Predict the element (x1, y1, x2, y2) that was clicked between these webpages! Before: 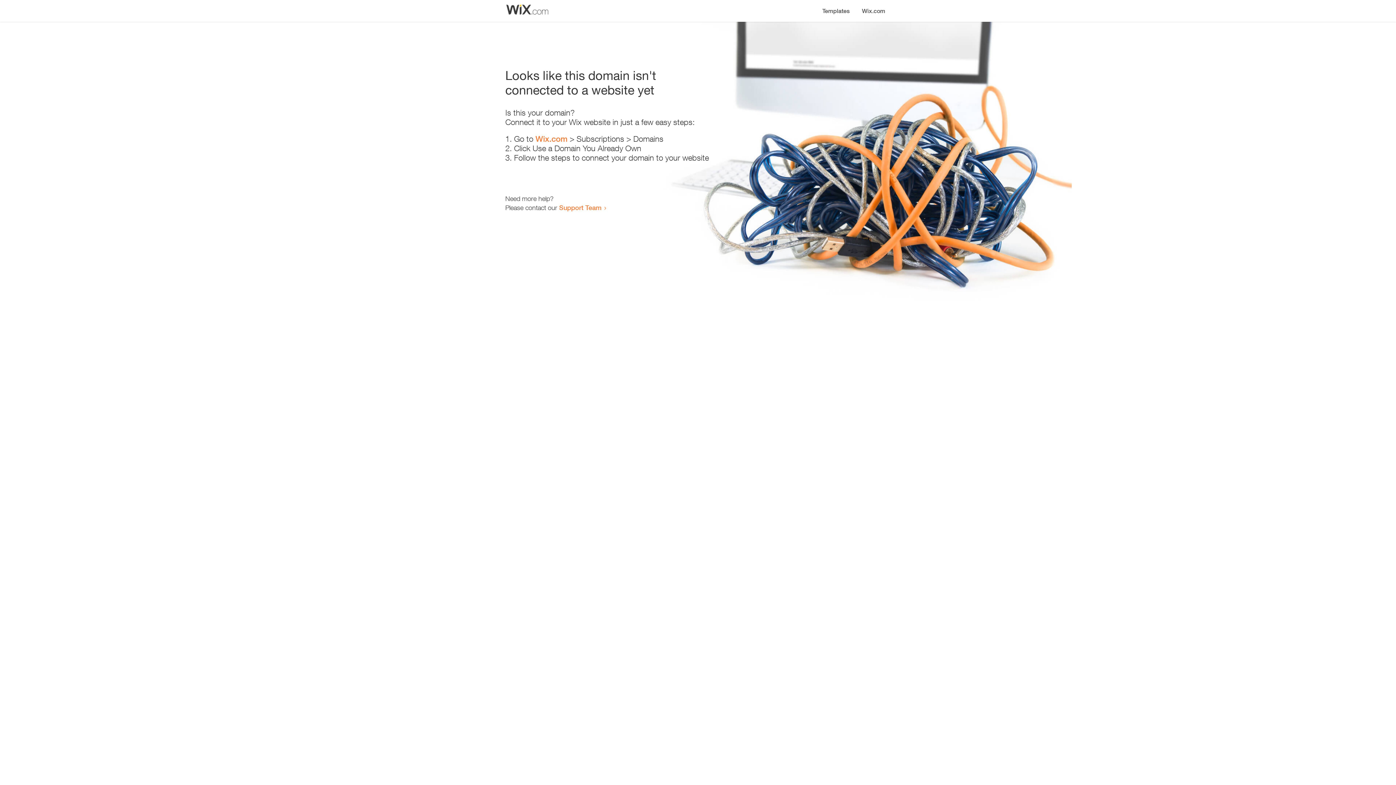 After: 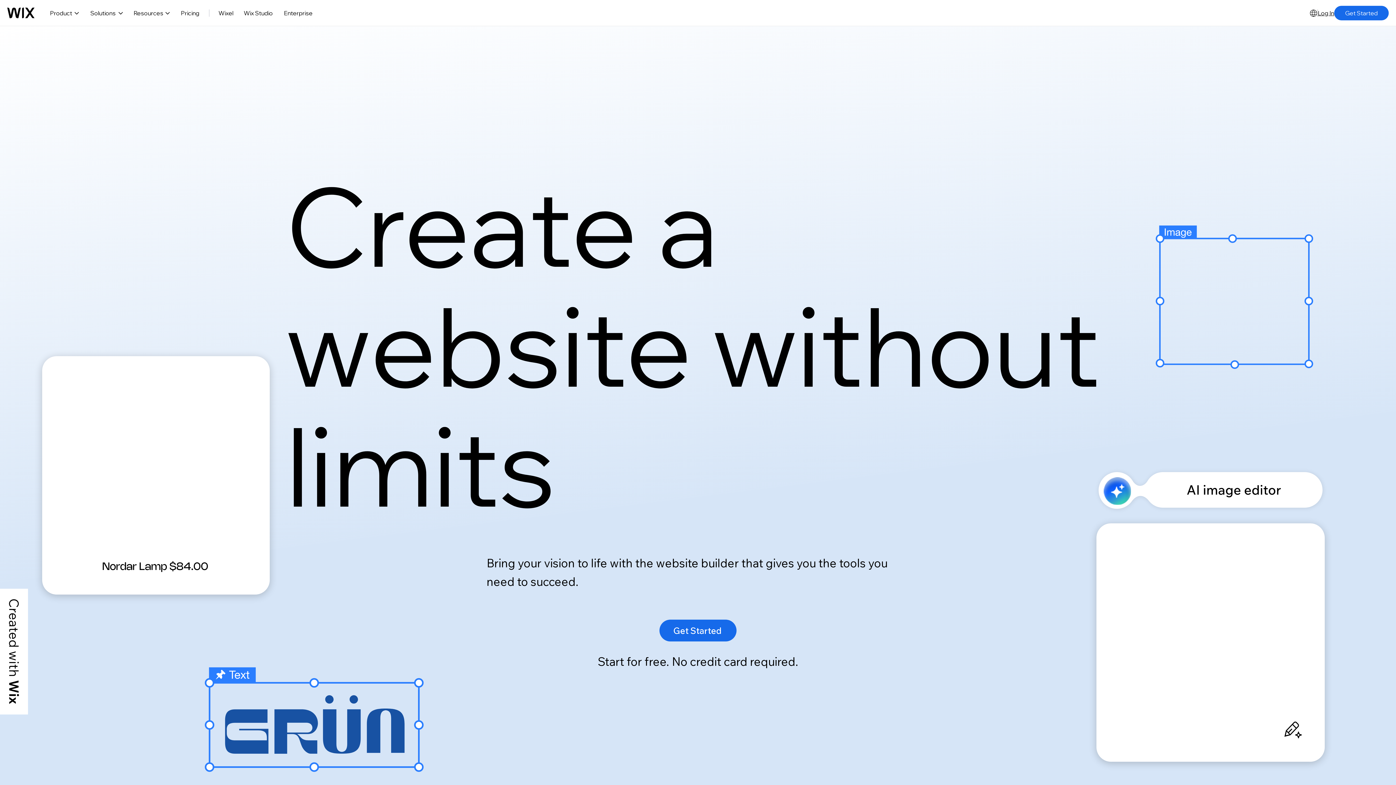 Action: label: Wix.com bbox: (856, 0, 890, 14)